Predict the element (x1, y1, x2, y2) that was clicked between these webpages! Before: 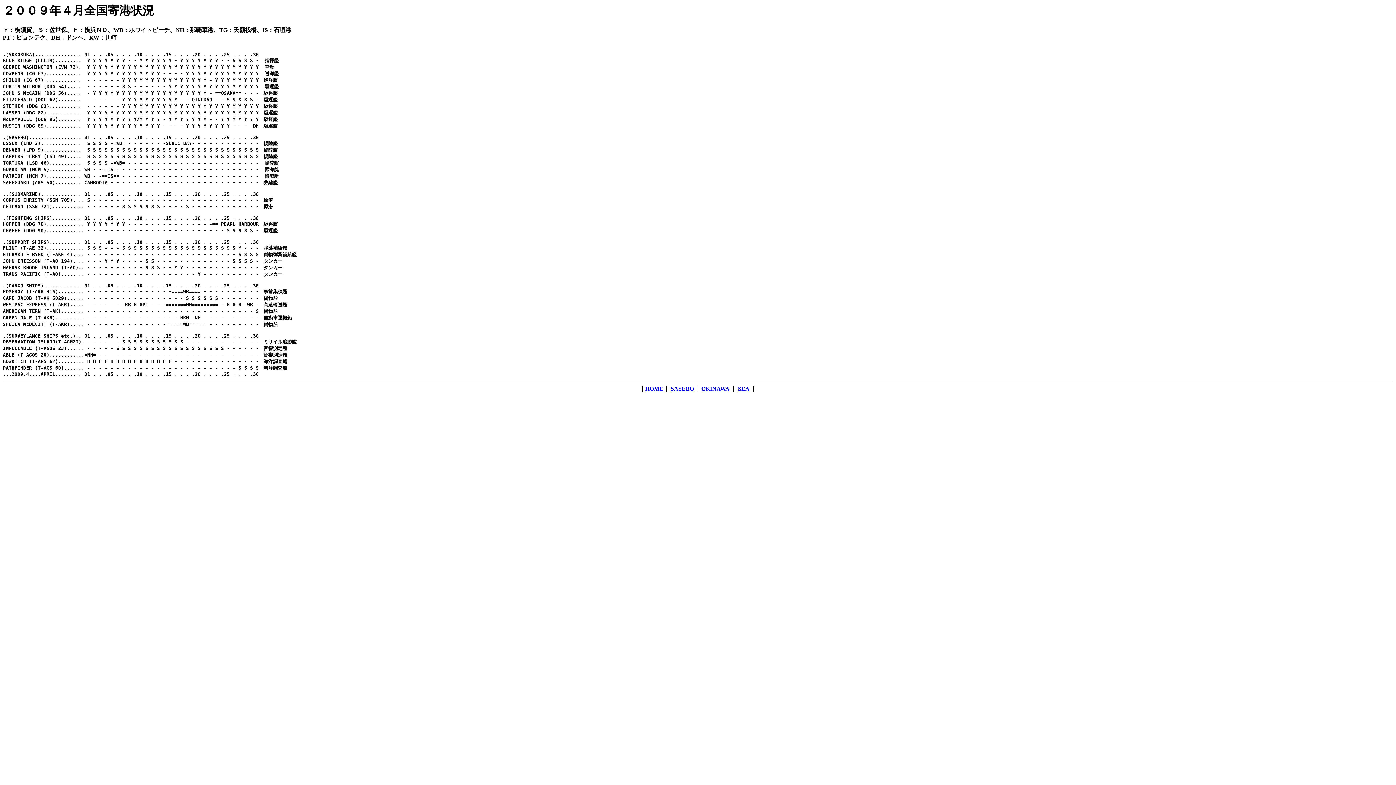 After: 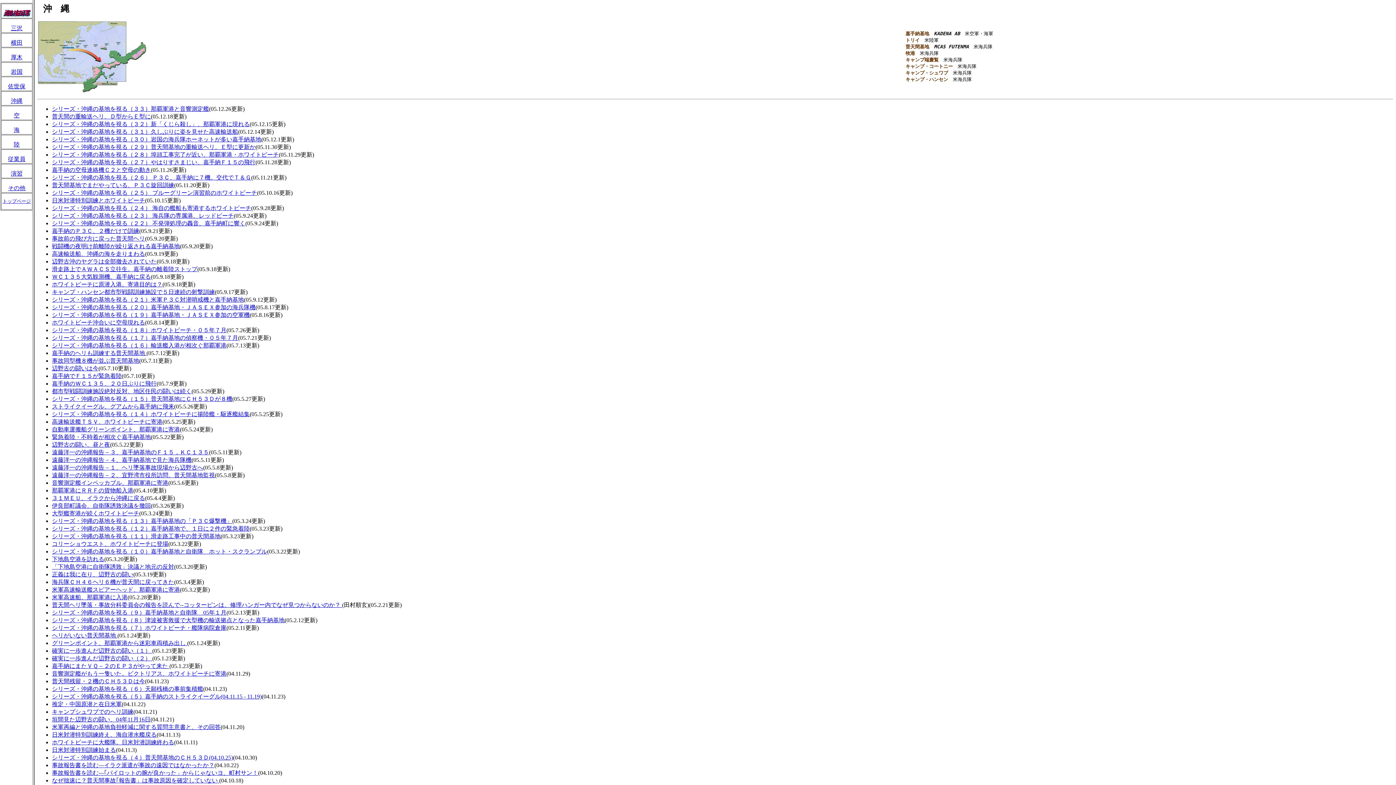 Action: label: OKINAWA bbox: (701, 385, 729, 392)